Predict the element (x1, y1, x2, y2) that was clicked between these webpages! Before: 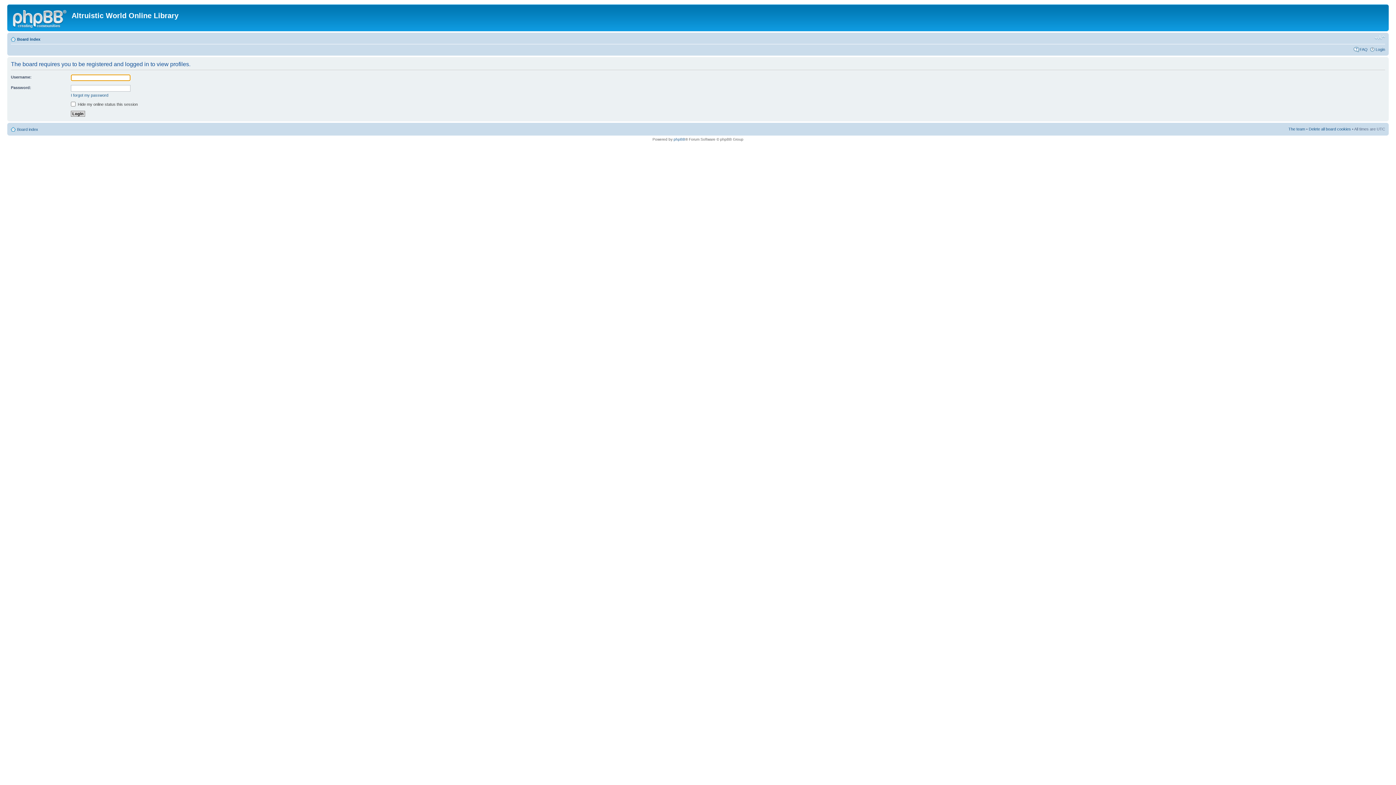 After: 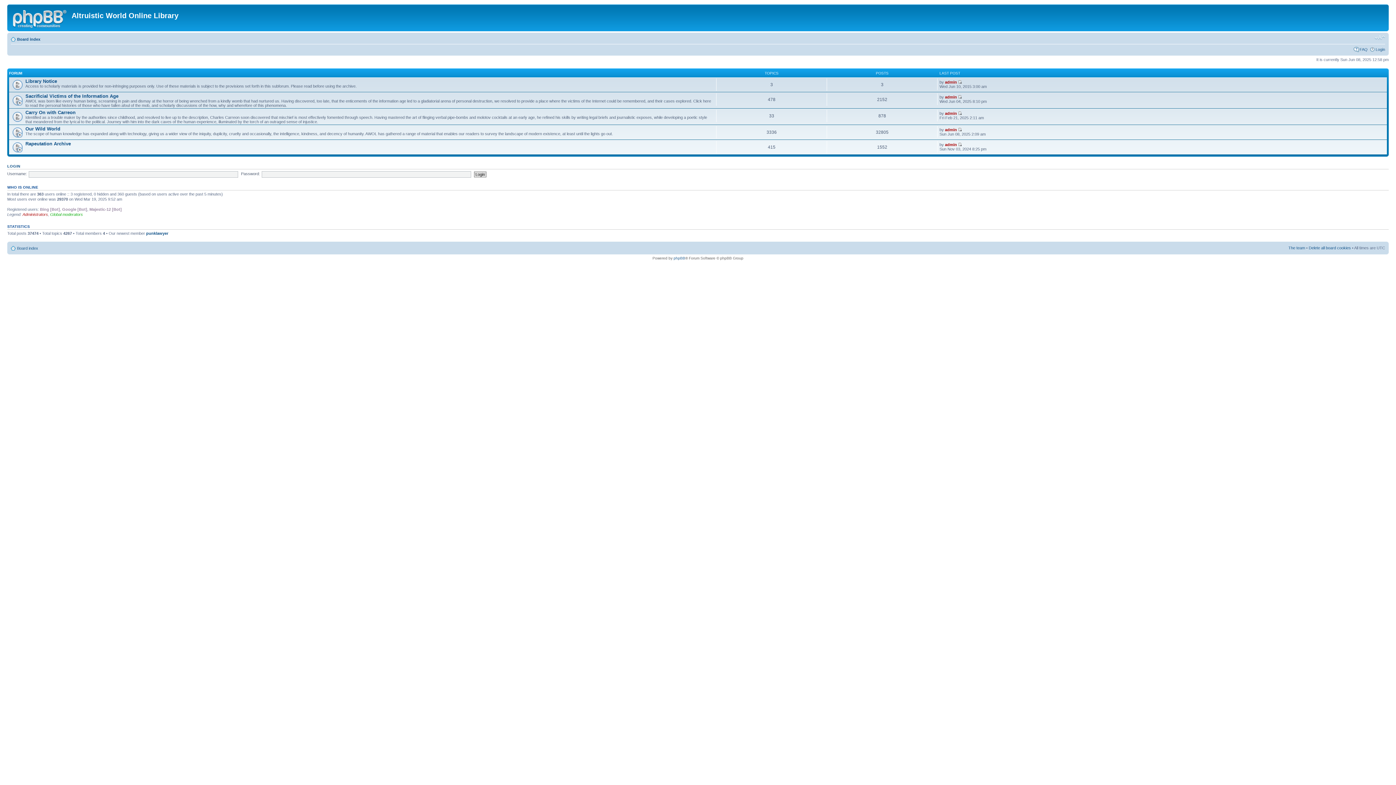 Action: bbox: (9, 6, 71, 29)